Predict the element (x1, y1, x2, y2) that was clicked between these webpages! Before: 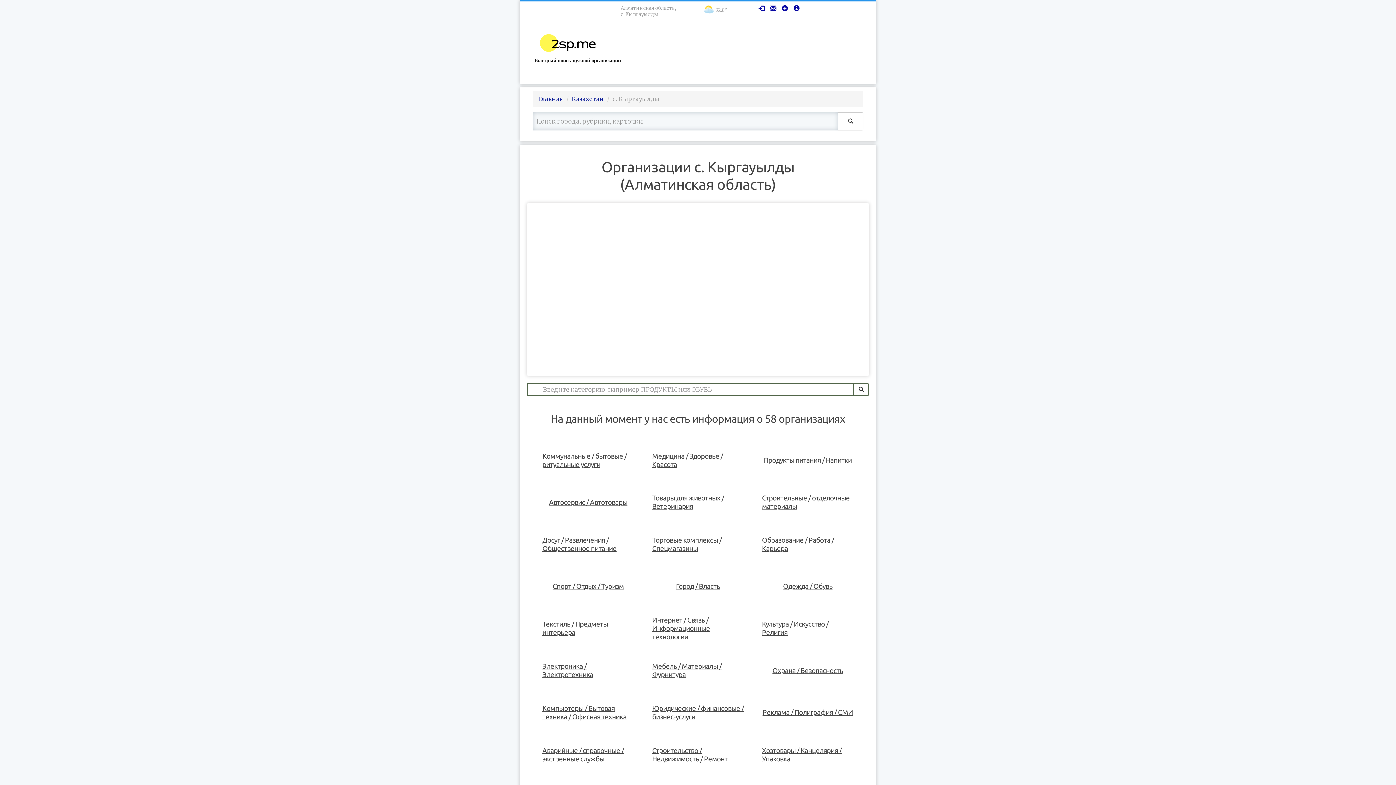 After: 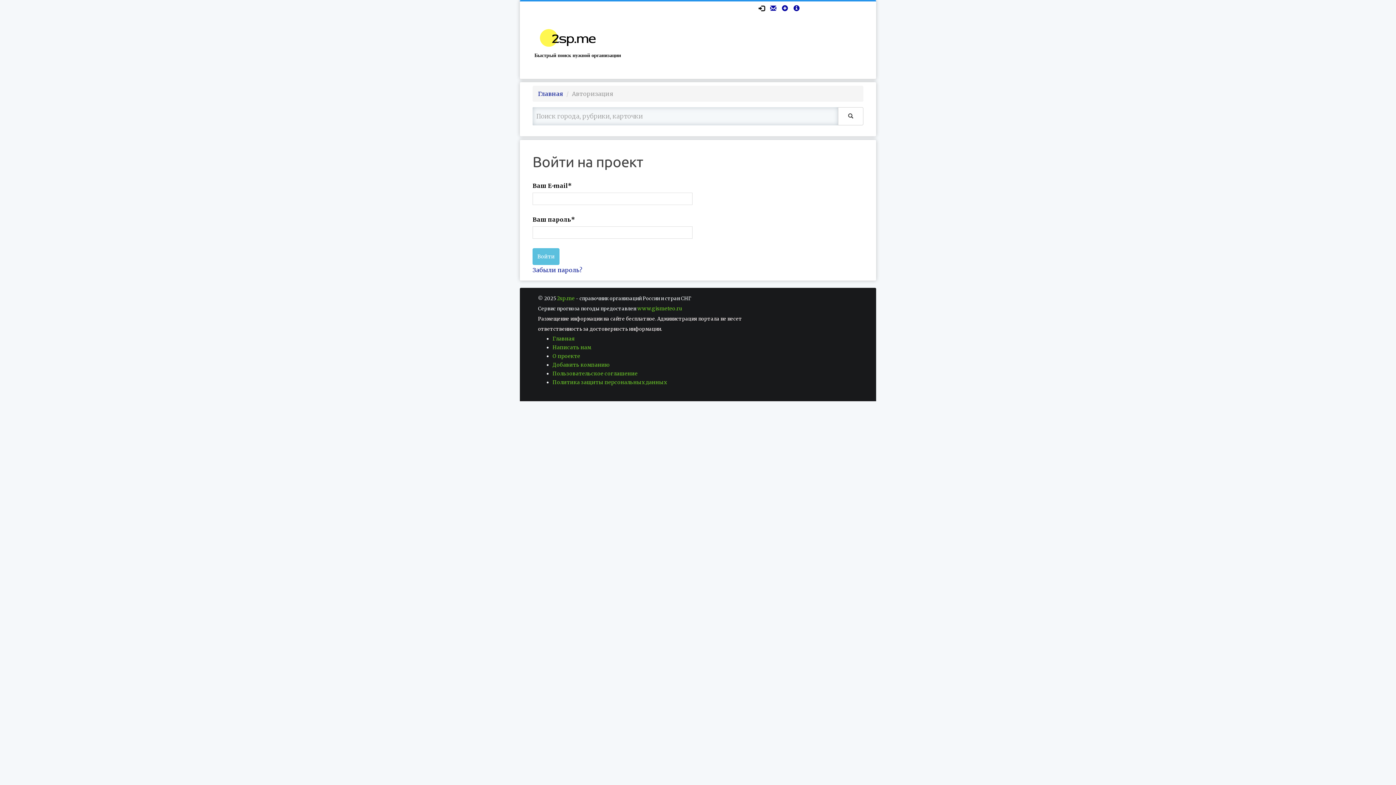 Action: bbox: (758, 5, 766, 12)